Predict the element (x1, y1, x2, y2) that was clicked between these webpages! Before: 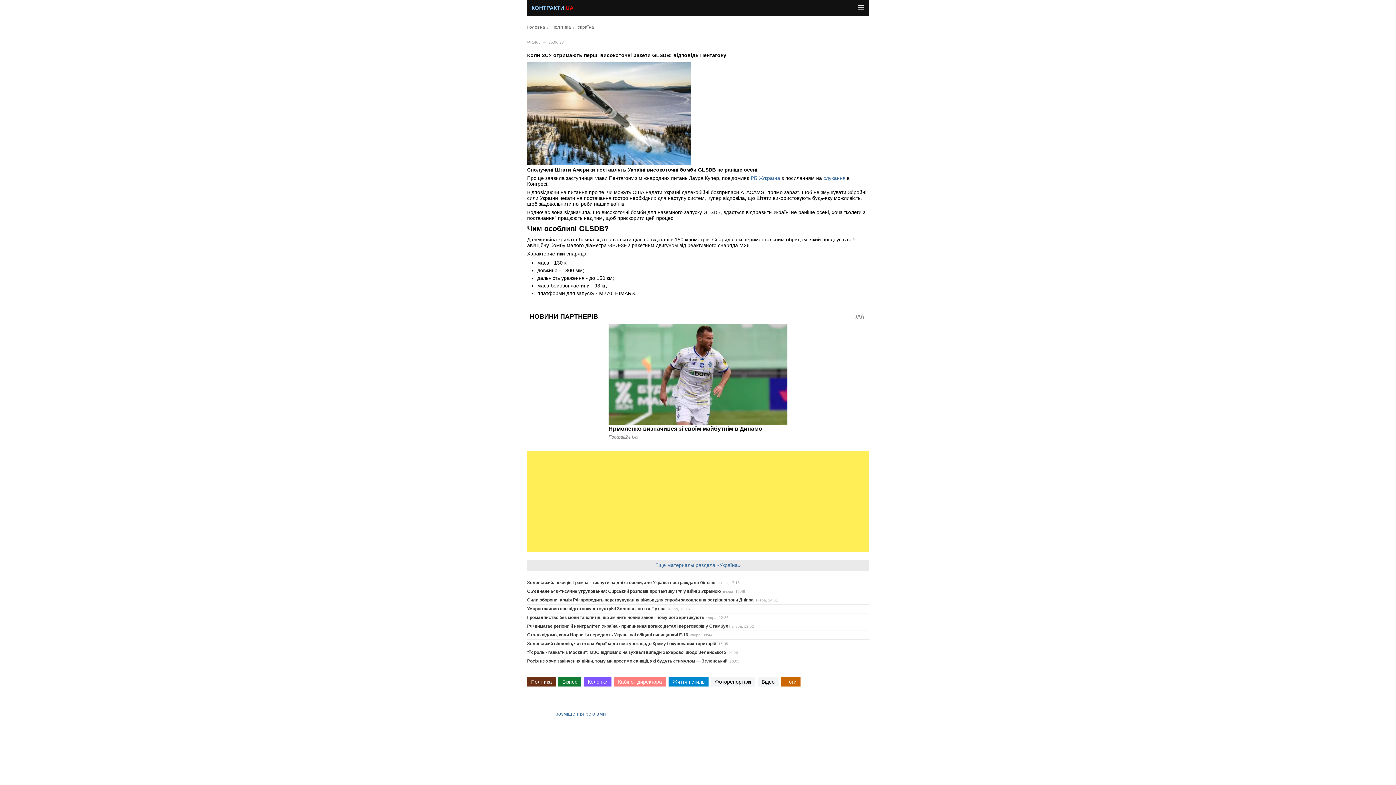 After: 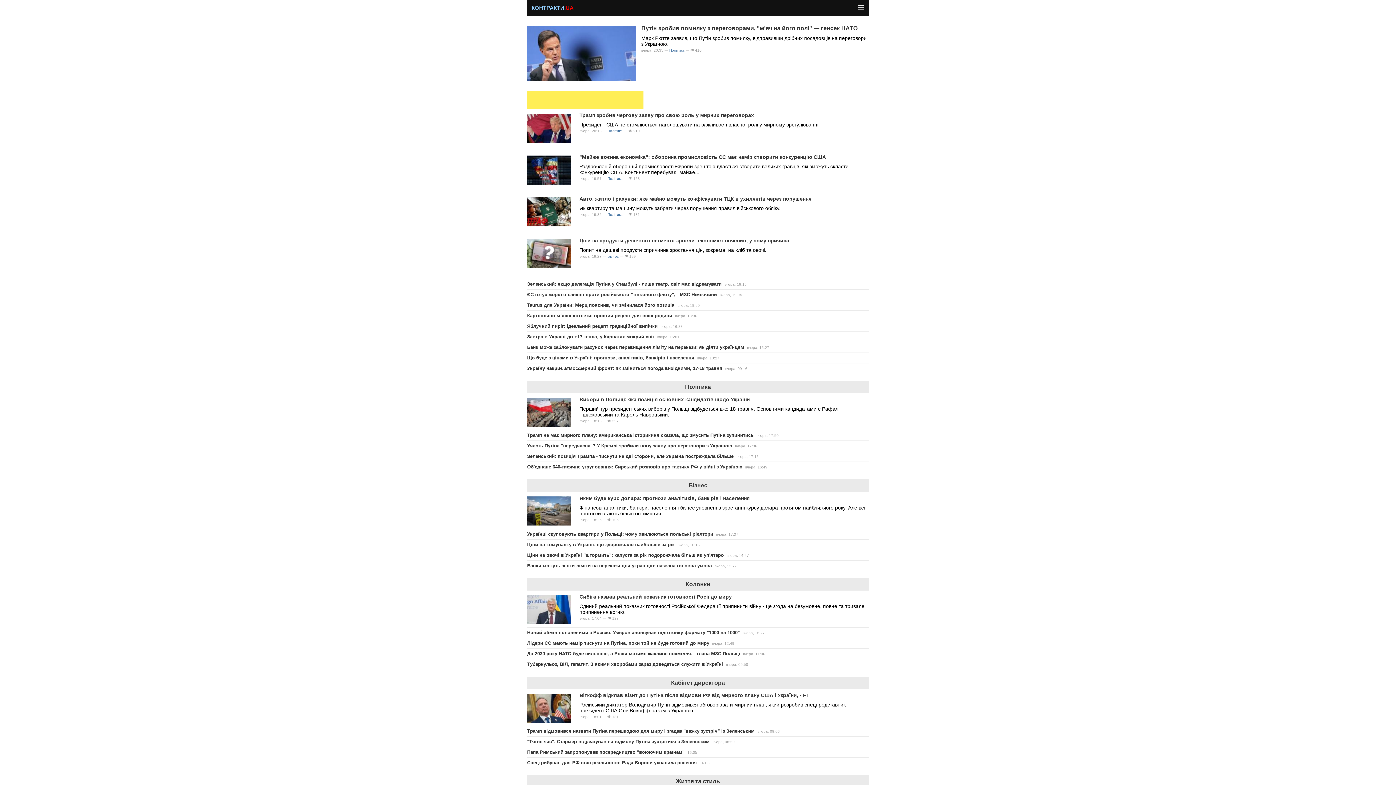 Action: bbox: (527, 24, 545, 29) label: Головна